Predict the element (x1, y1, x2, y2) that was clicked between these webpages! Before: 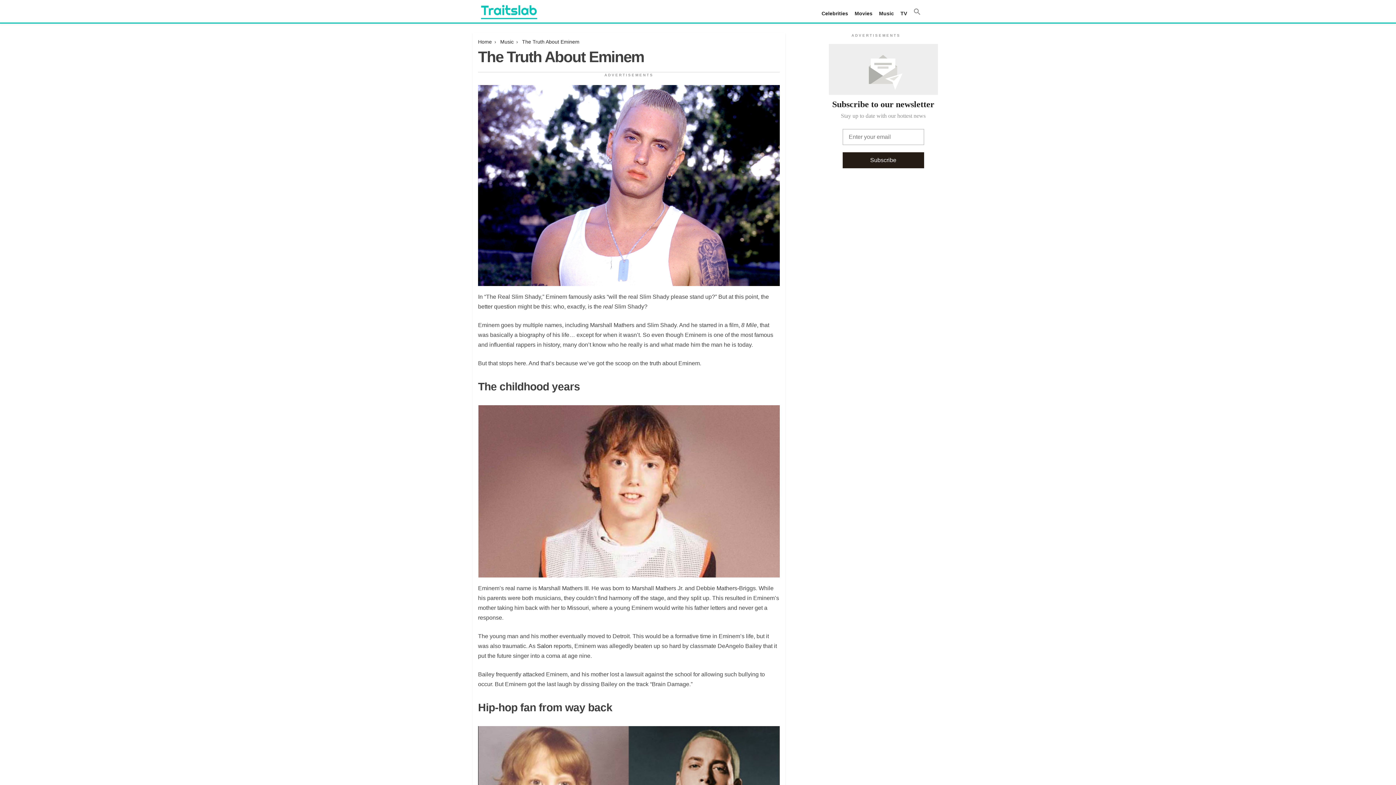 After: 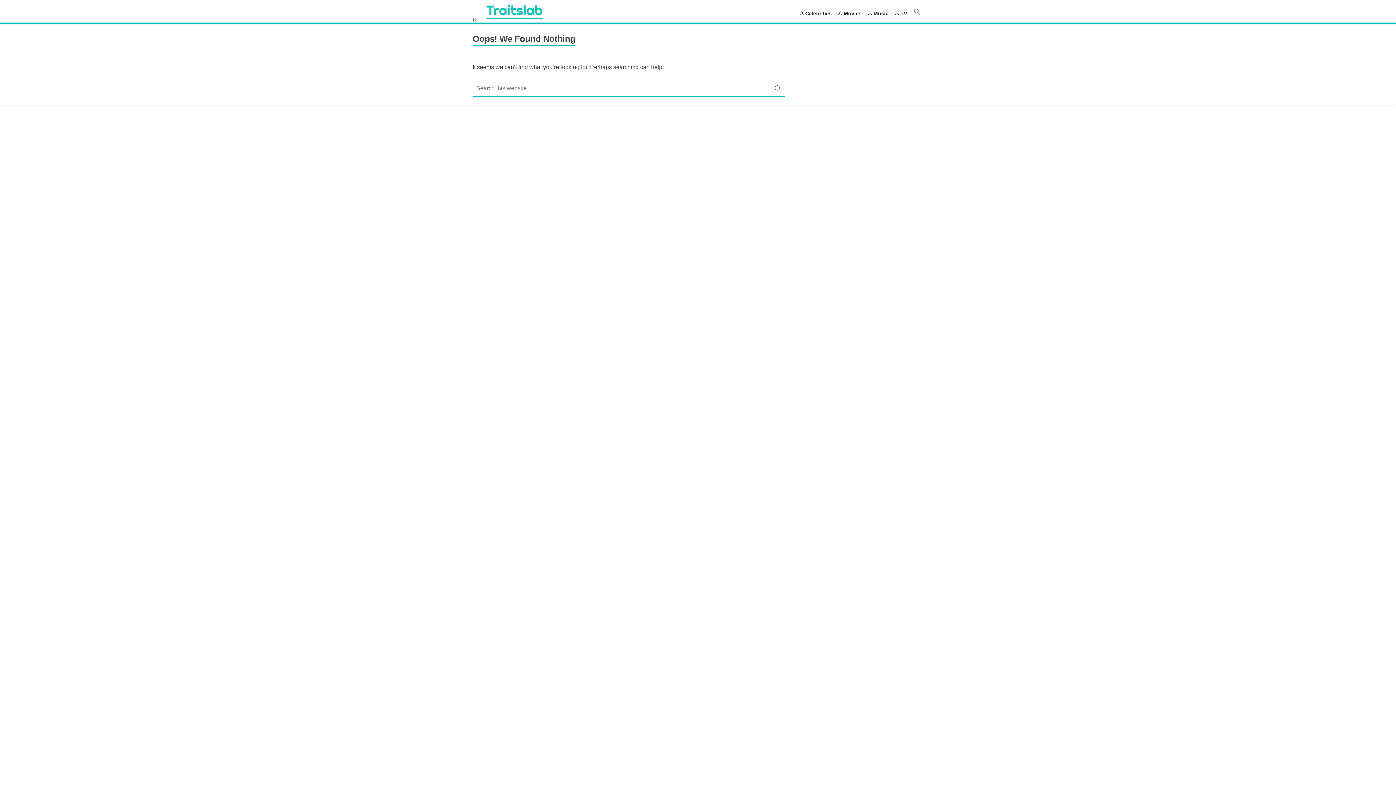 Action: bbox: (472, 4, 545, 24)